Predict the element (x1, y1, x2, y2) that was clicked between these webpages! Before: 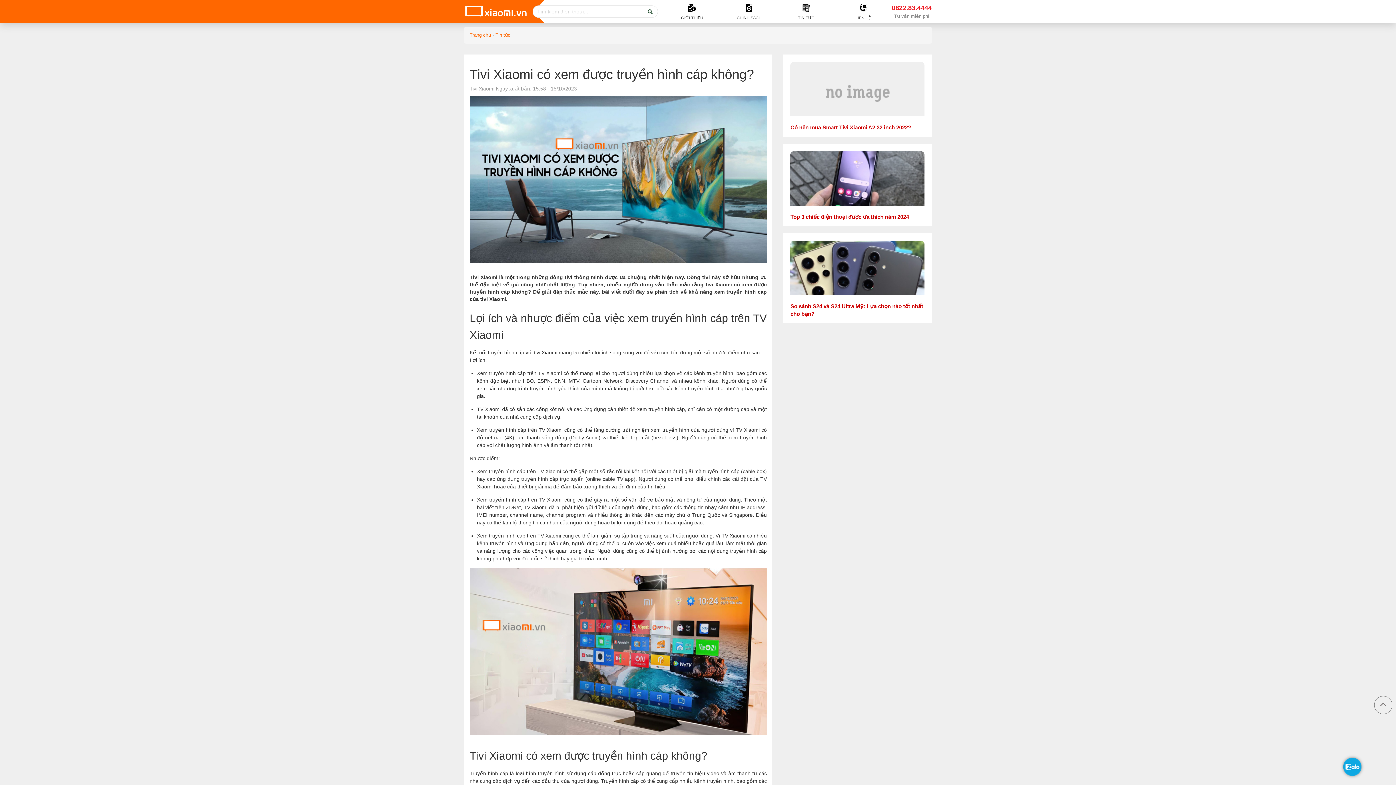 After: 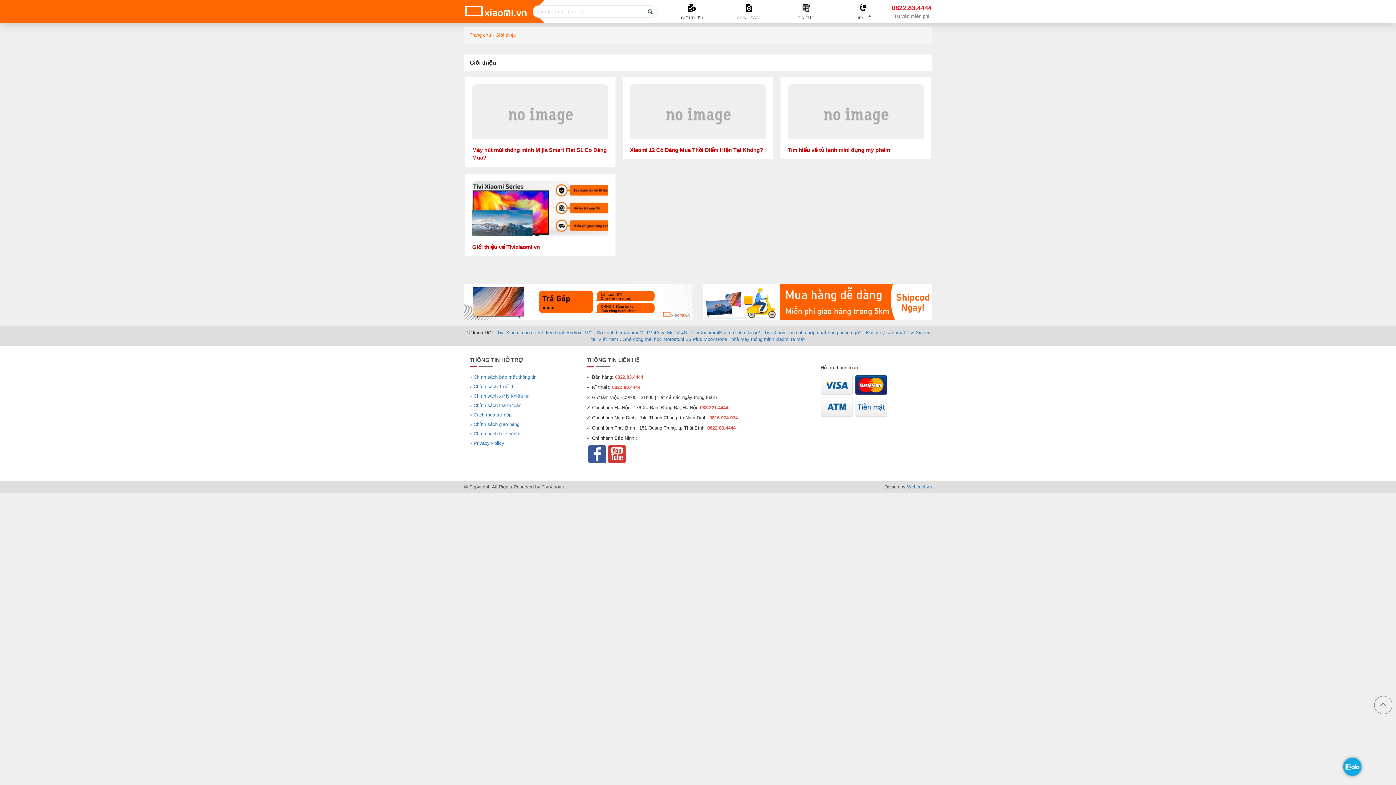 Action: label: GIỚI THIỆU bbox: (663, 0, 720, 23)